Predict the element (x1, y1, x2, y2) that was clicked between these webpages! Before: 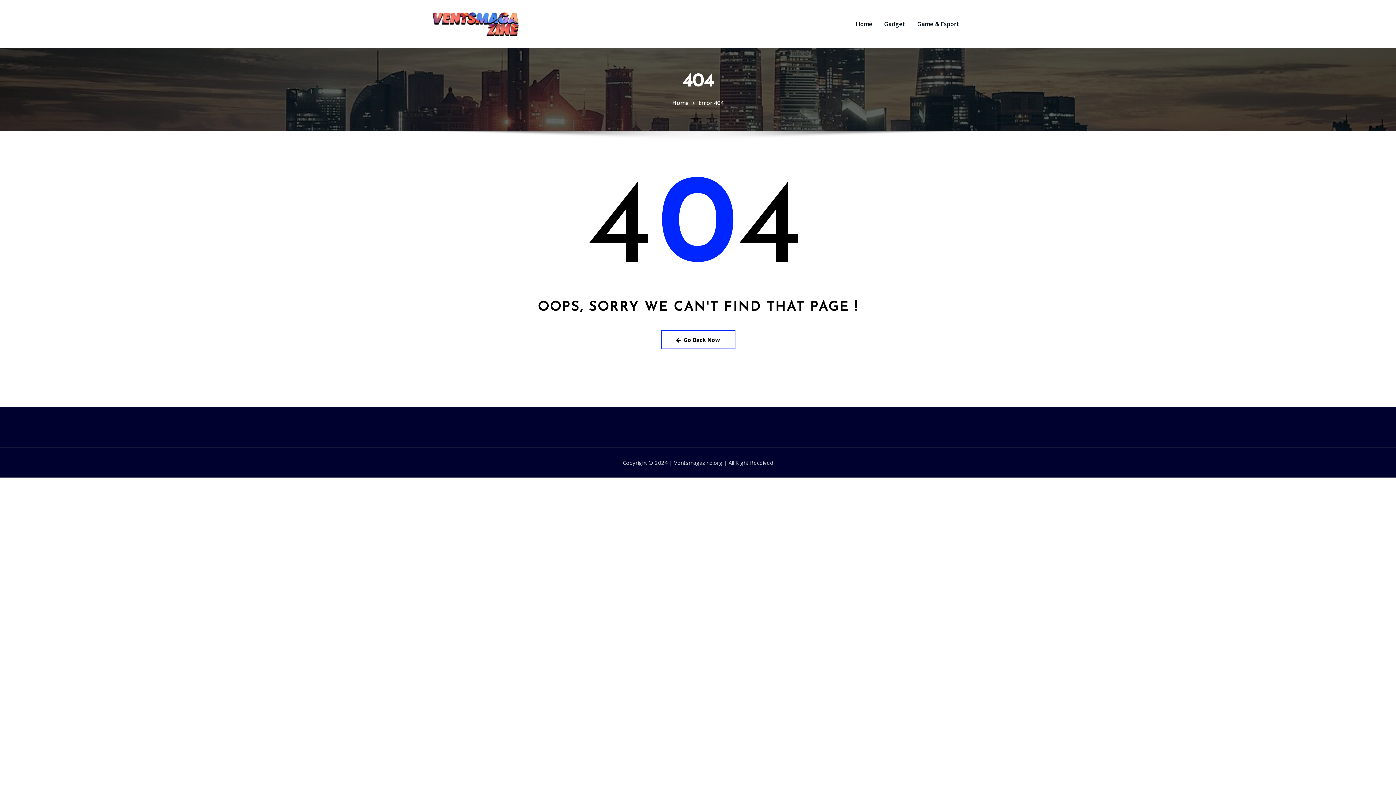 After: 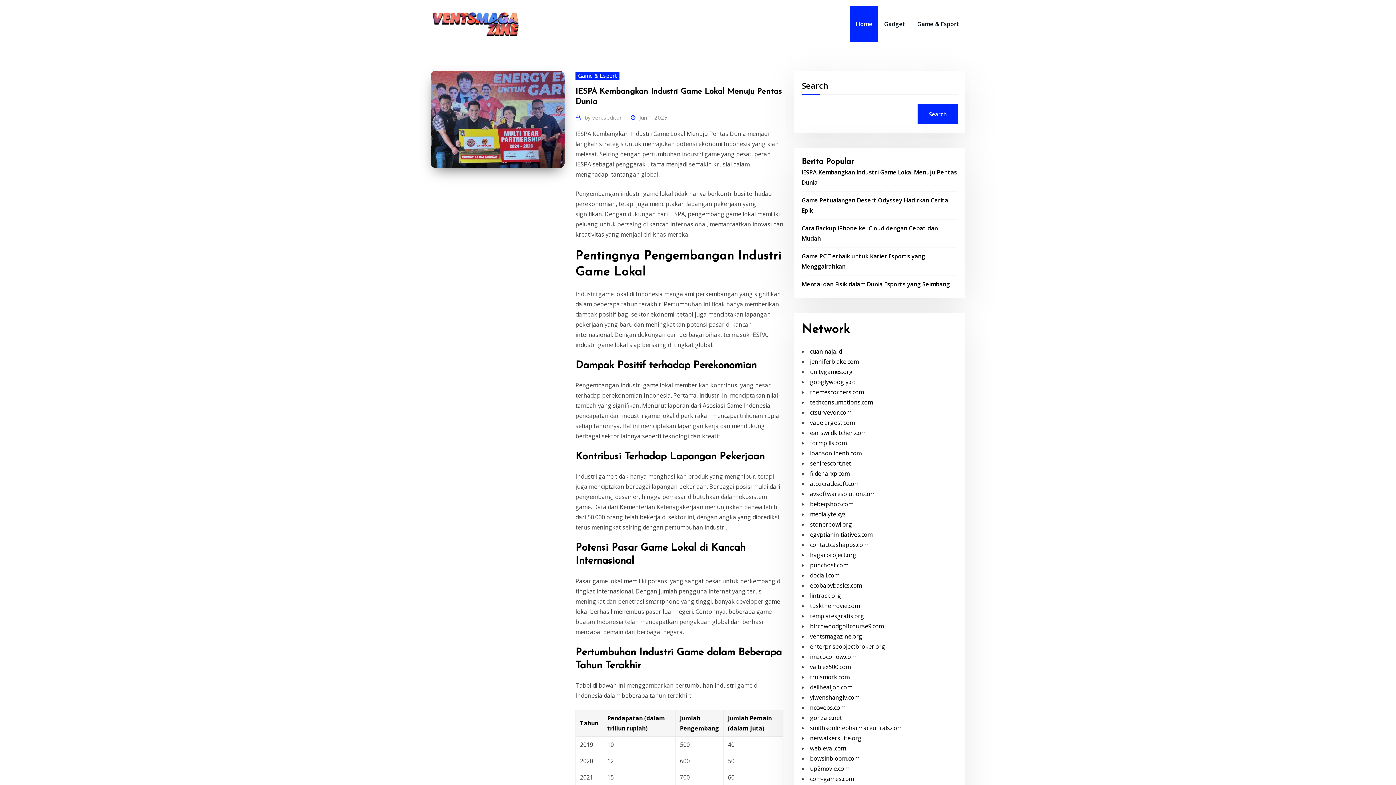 Action: bbox: (430, 0, 521, 47)